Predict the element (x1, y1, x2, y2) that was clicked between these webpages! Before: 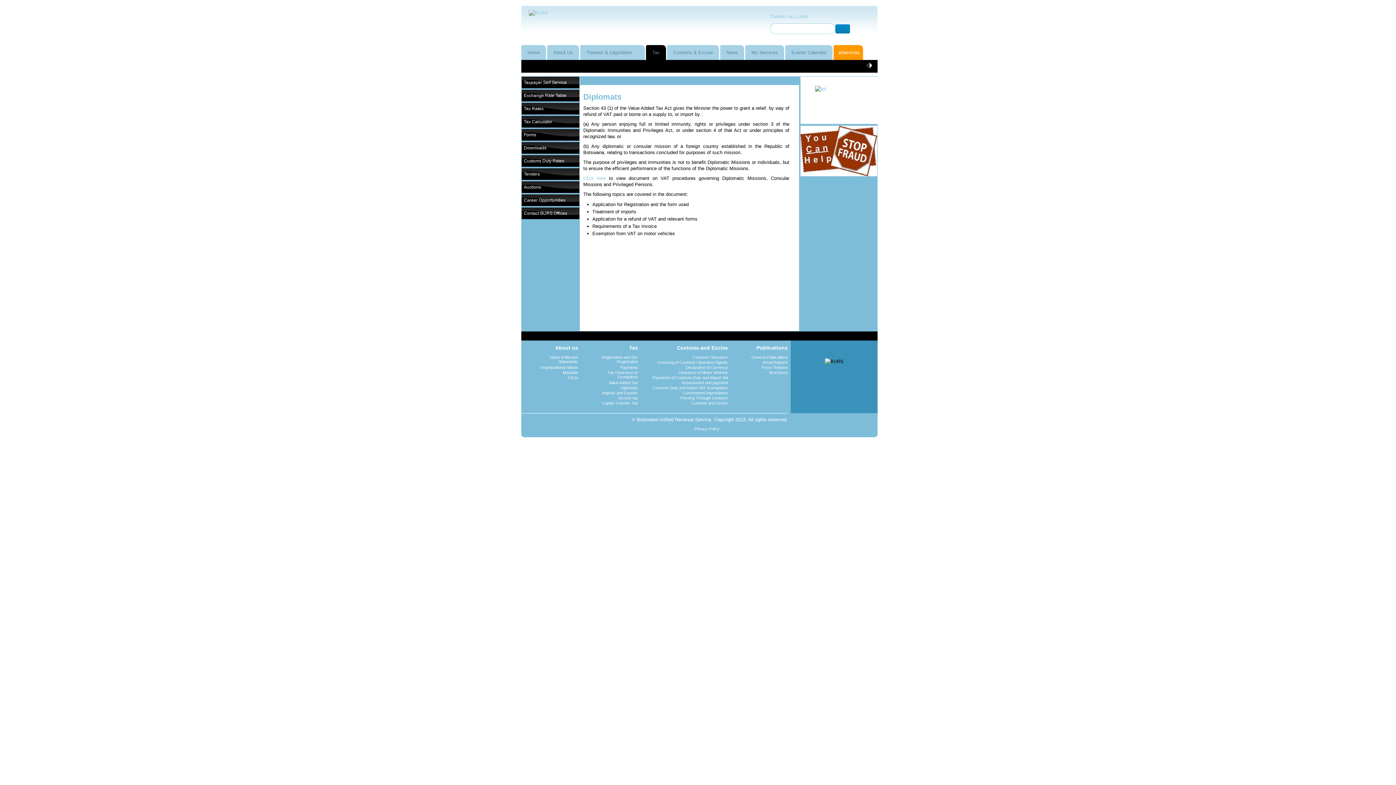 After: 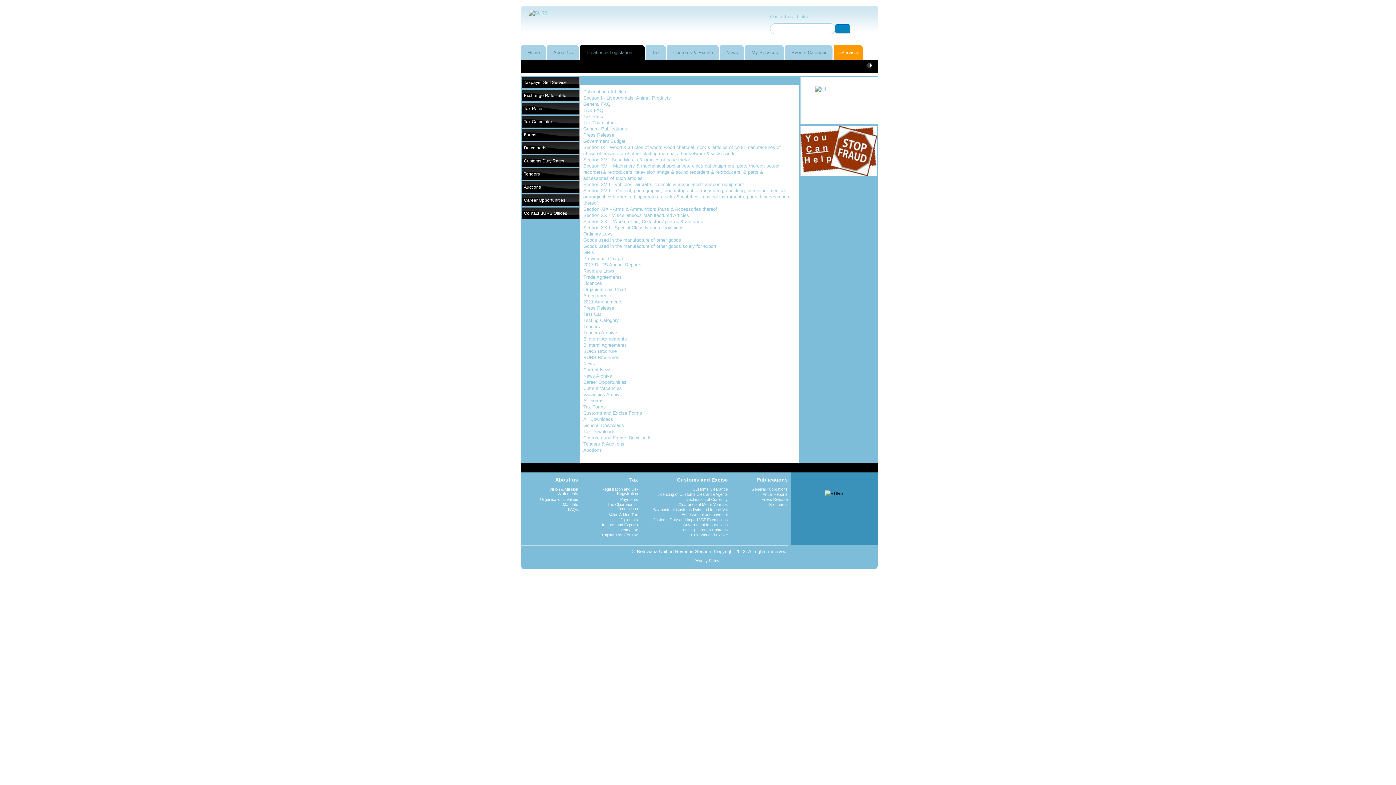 Action: label: Treaties & Legislation  bbox: (580, 45, 645, 60)